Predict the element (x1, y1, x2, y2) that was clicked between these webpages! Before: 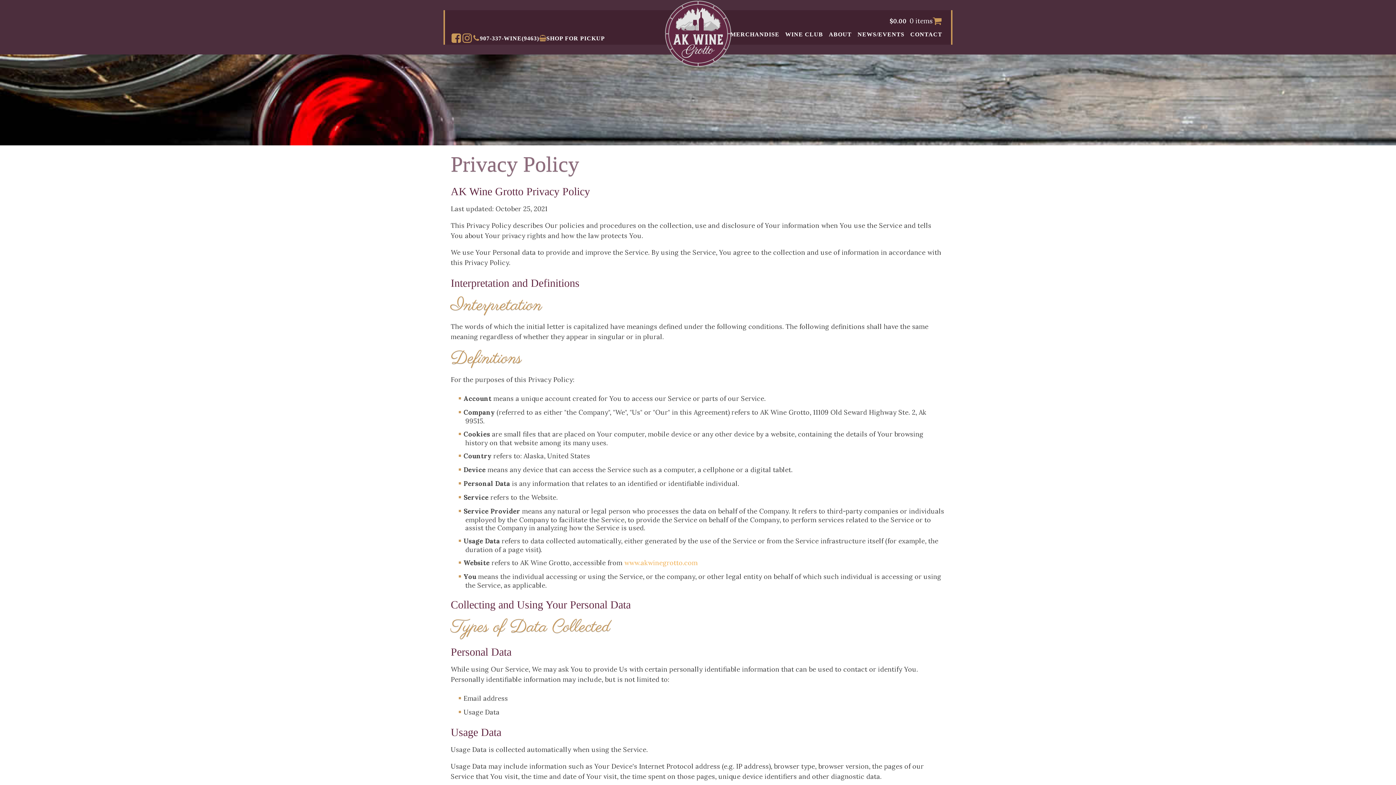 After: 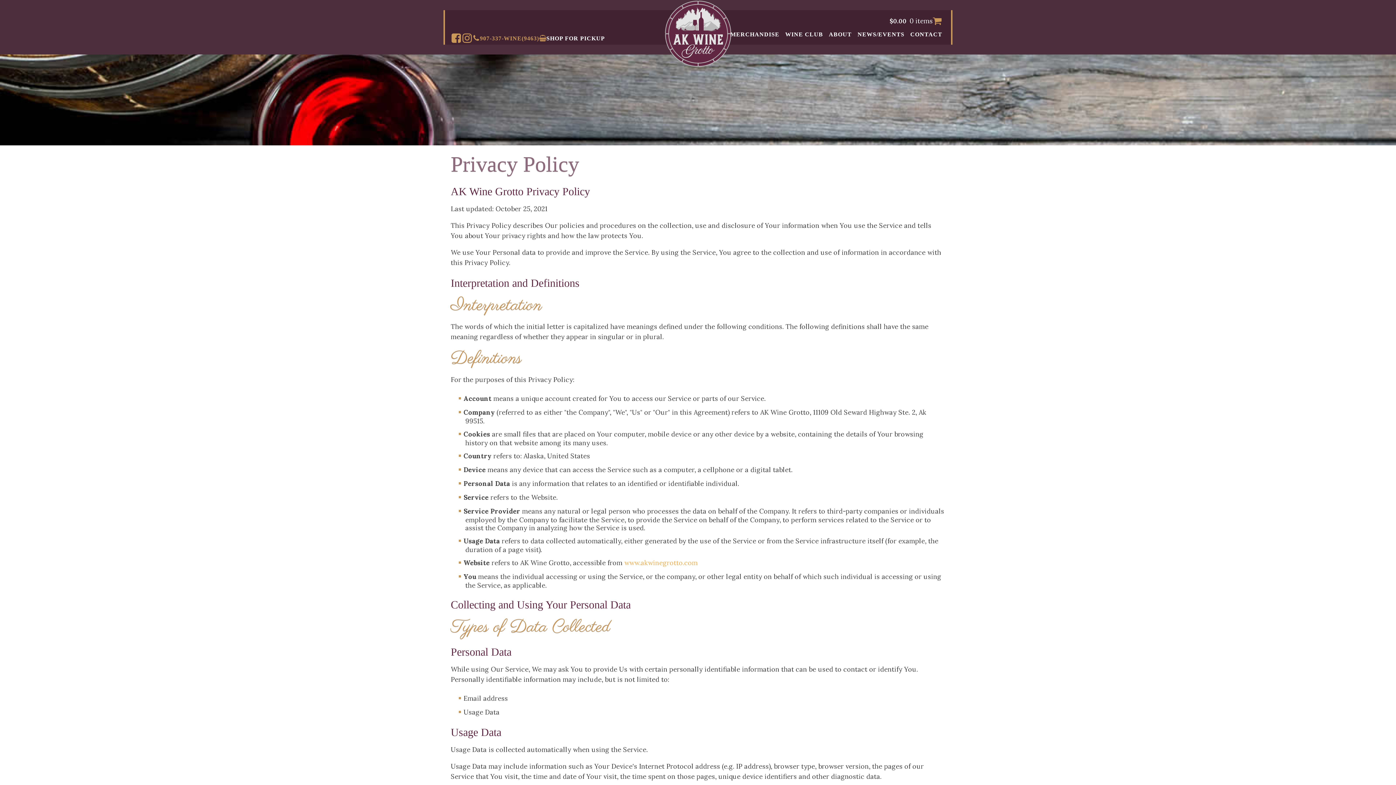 Action: bbox: (480, 33, 539, 42) label: 907-337-WINE(9463)